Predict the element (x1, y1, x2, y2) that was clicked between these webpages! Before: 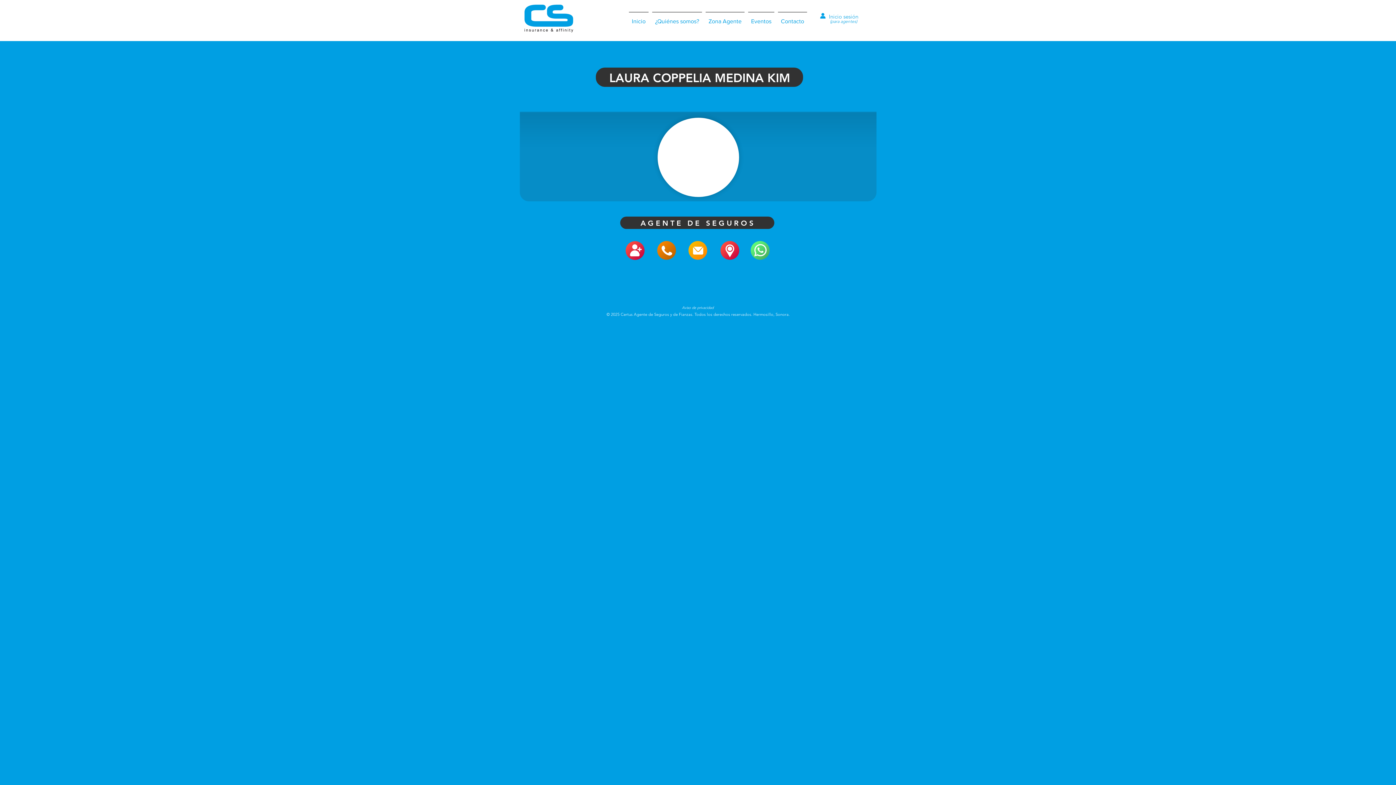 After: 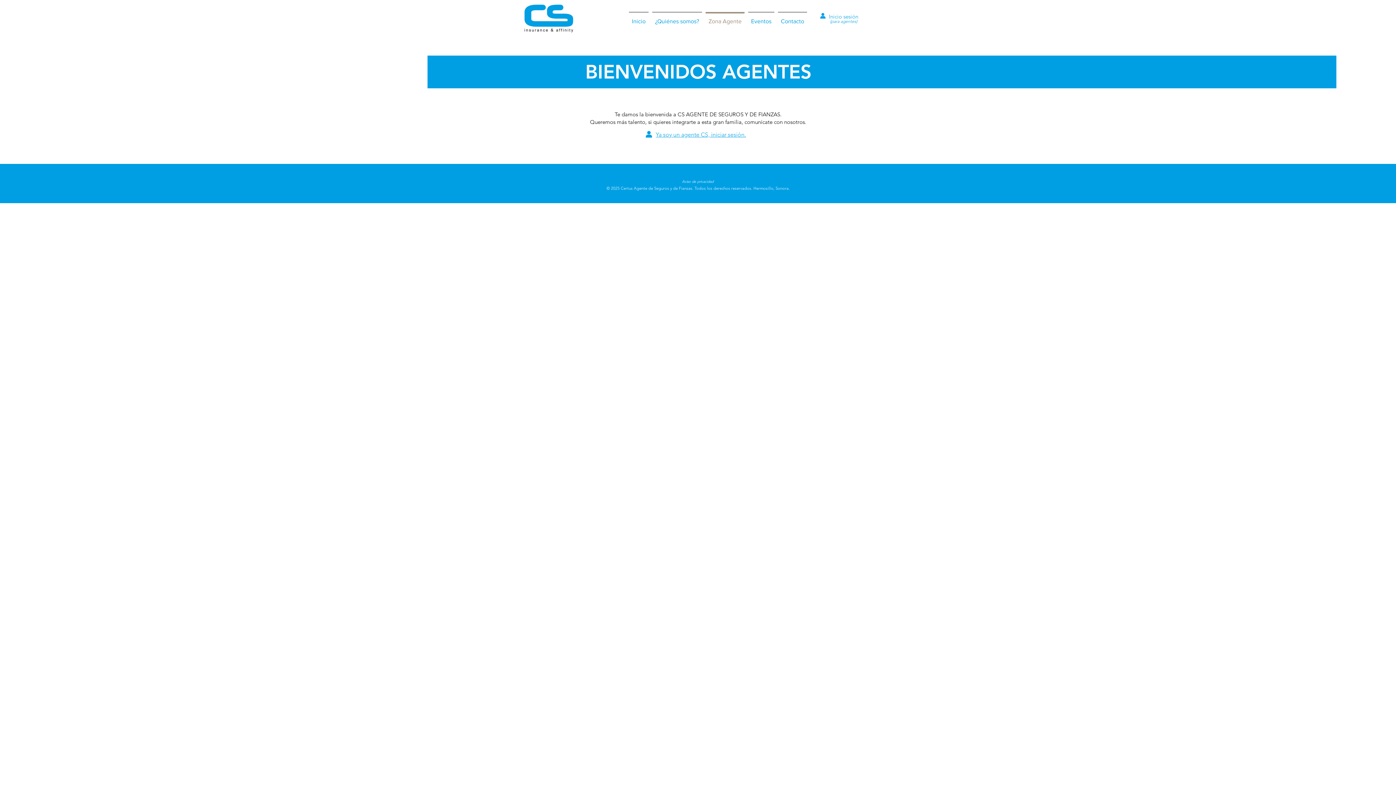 Action: label: Zona Agente bbox: (704, 12, 746, 24)